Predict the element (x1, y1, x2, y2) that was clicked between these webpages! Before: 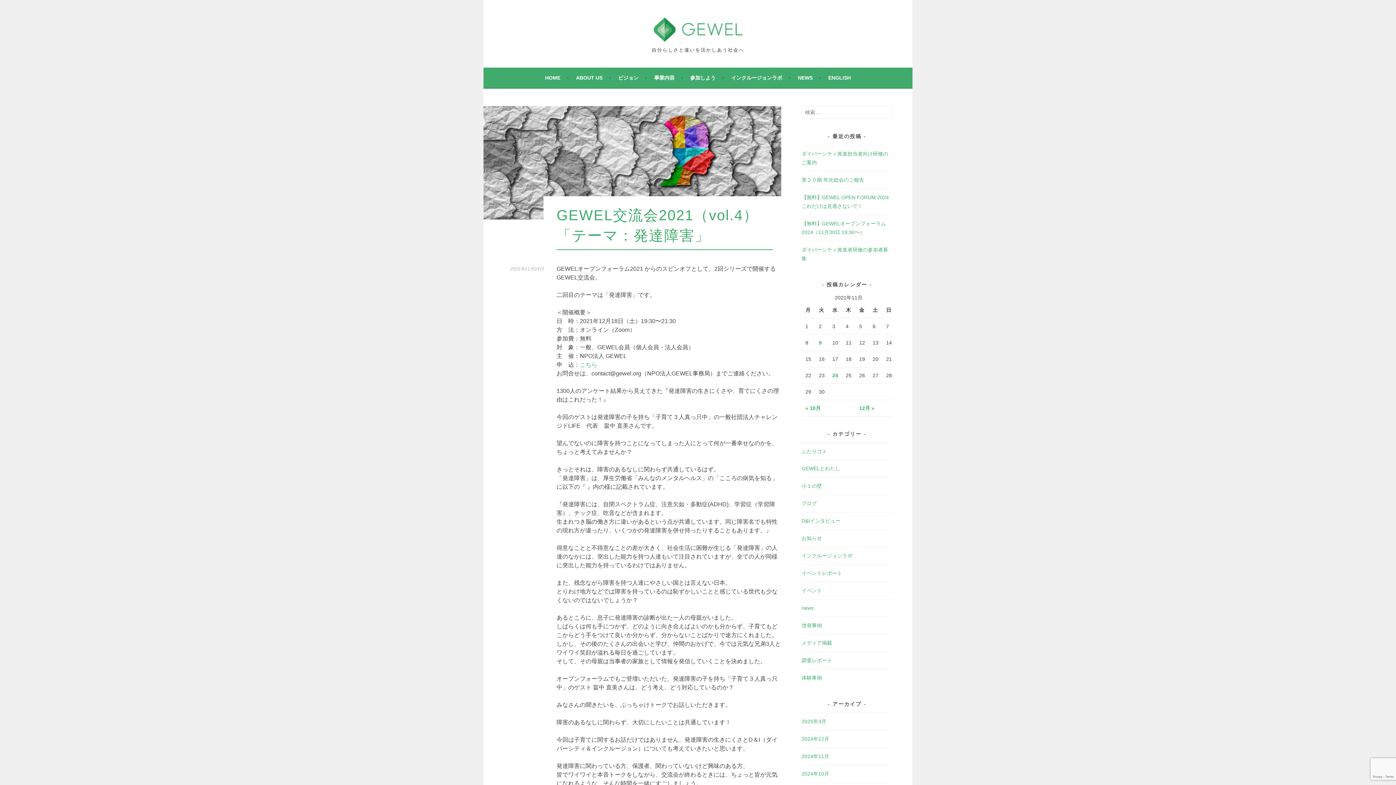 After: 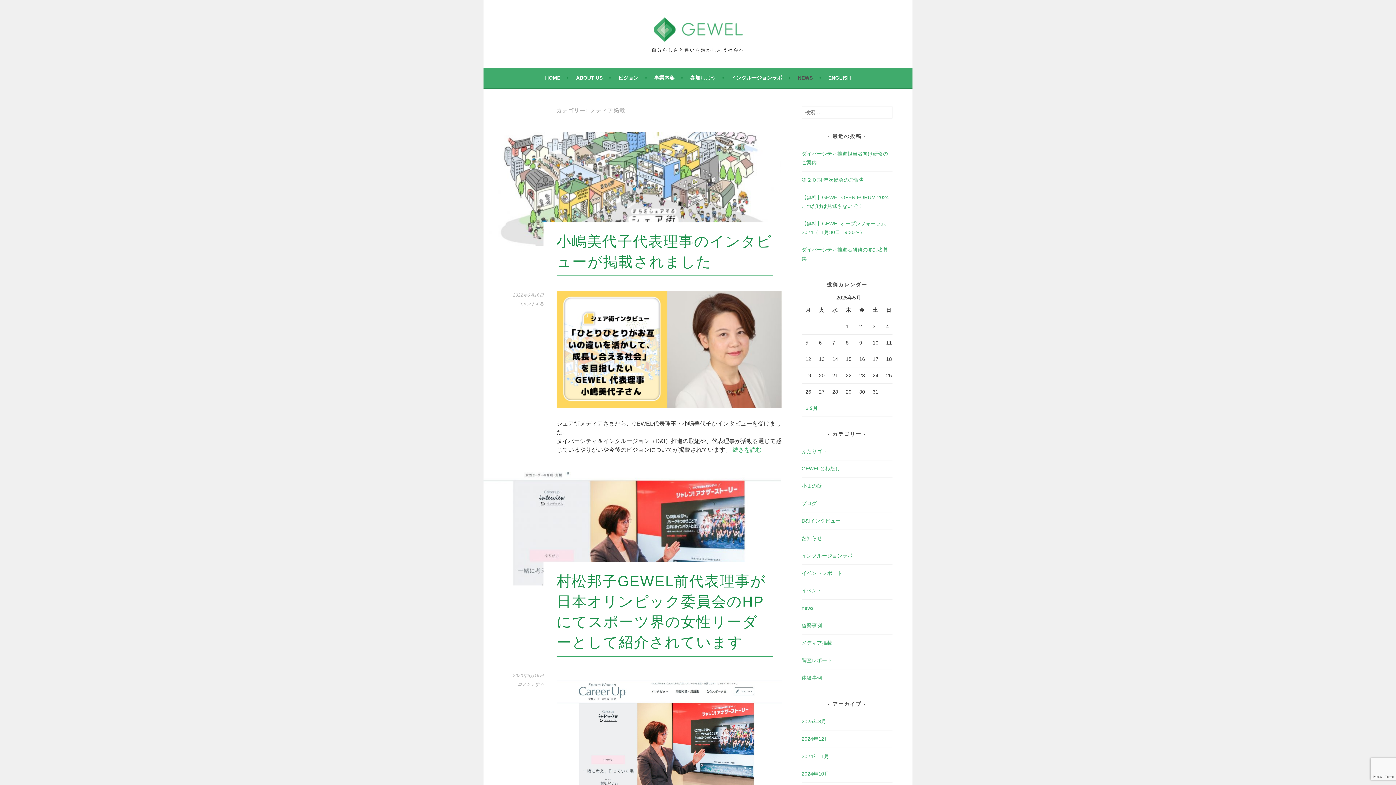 Action: bbox: (801, 640, 832, 646) label: メディア掲載